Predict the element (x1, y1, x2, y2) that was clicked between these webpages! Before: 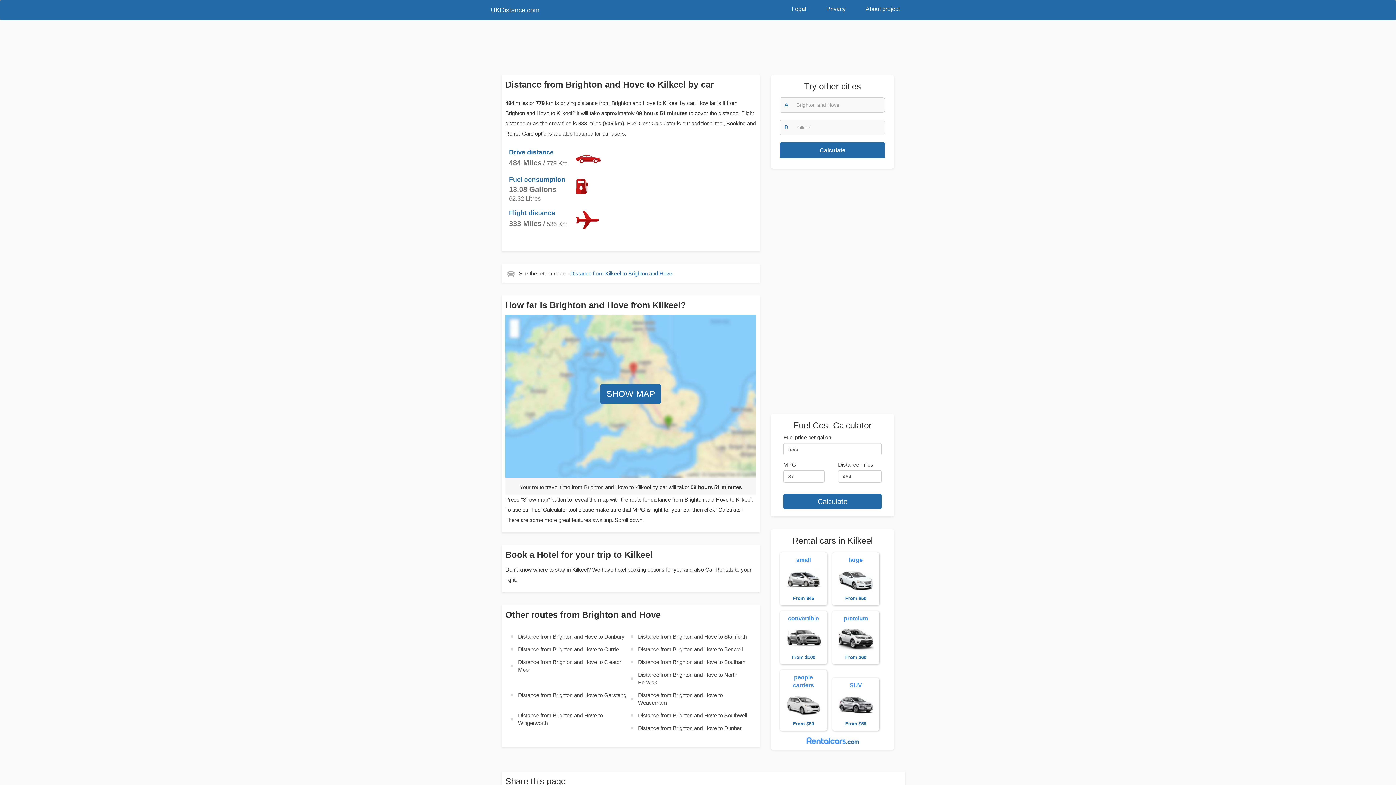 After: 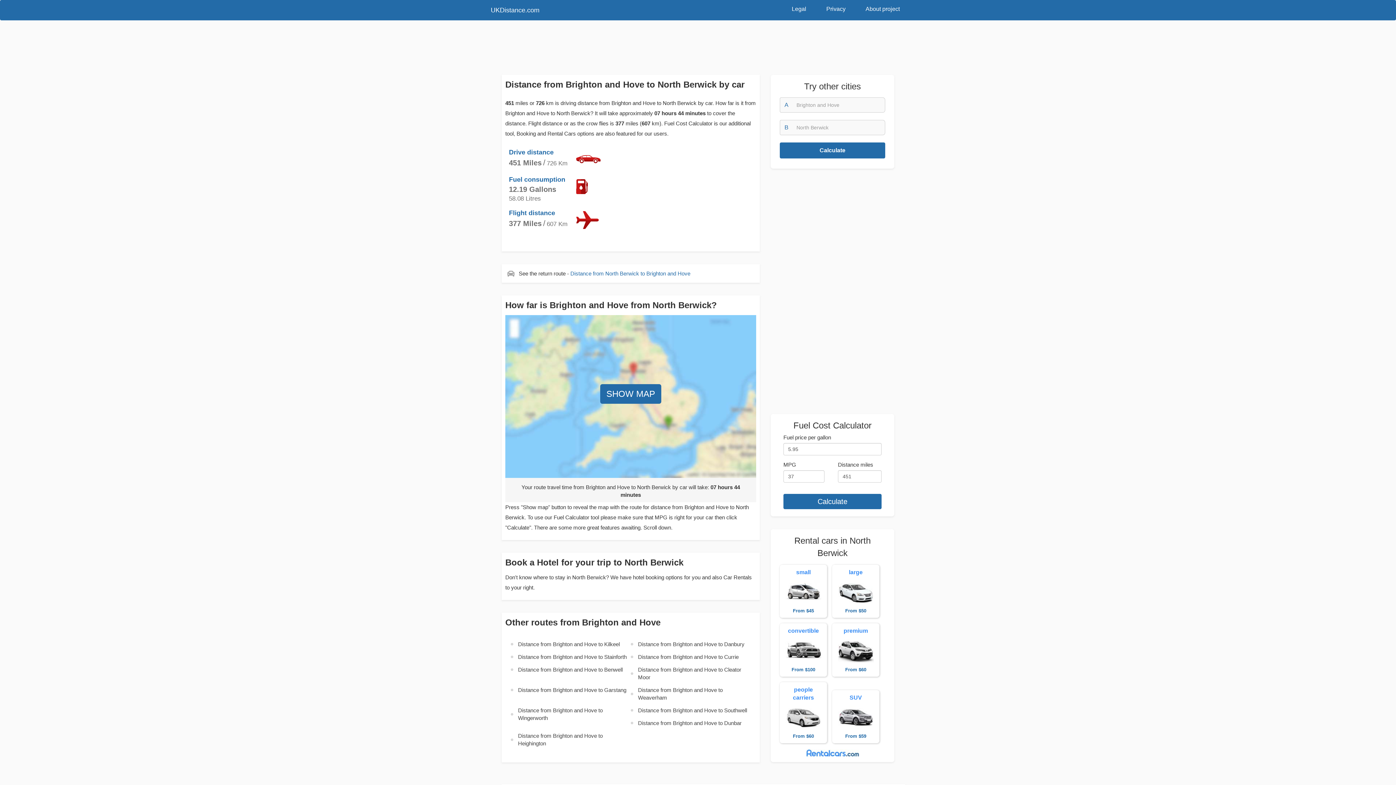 Action: label: Distance from Brighton and Hove to North Berwick bbox: (630, 668, 750, 689)